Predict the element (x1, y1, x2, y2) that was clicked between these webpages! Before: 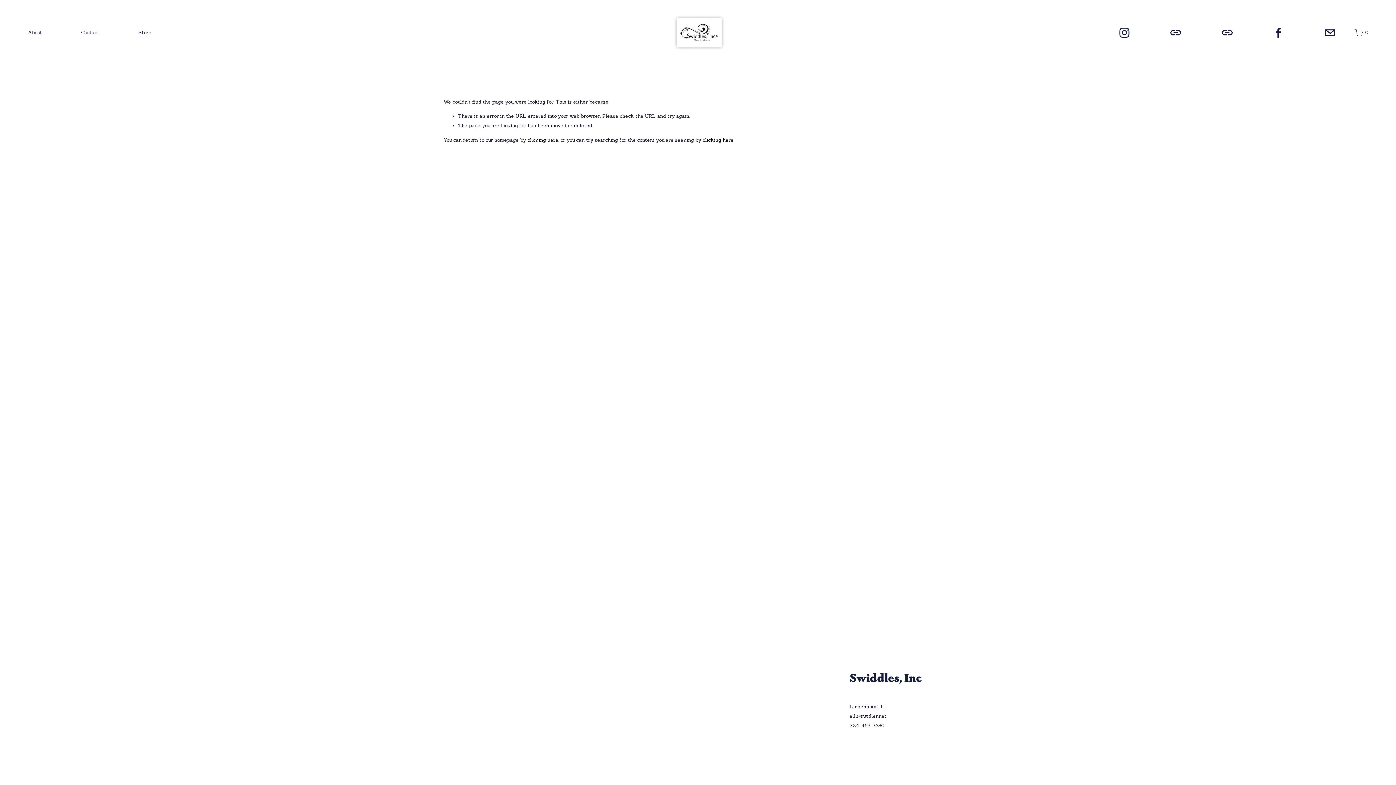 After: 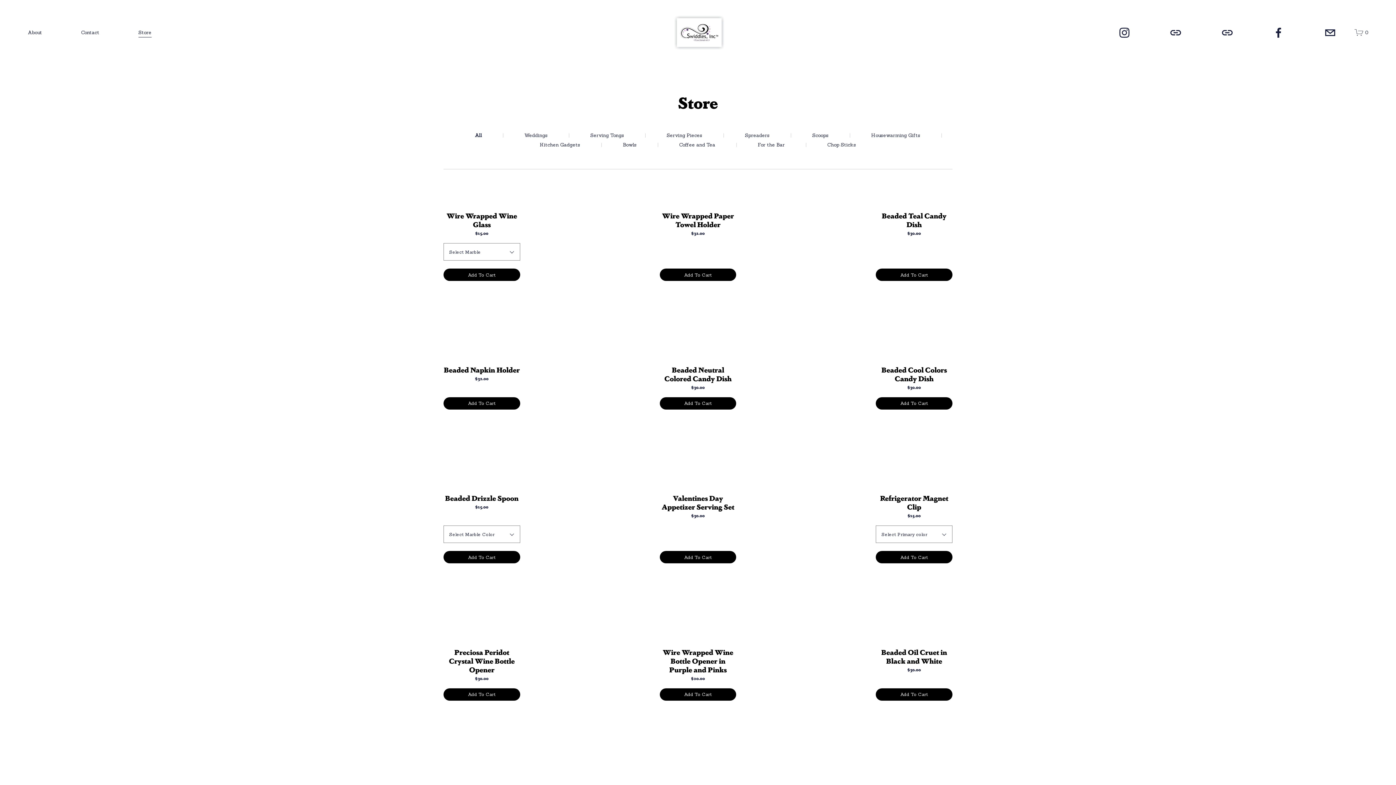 Action: label: Store bbox: (138, 27, 151, 37)